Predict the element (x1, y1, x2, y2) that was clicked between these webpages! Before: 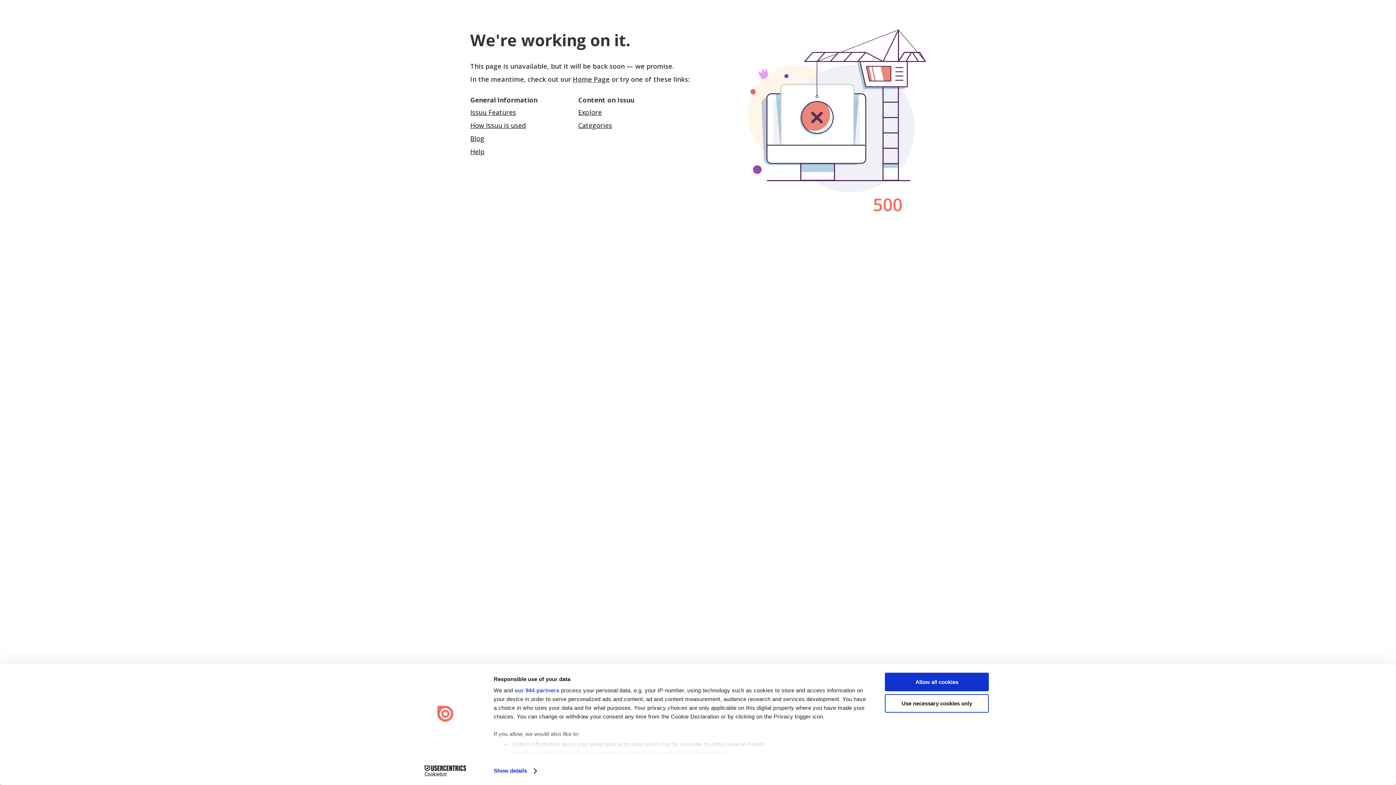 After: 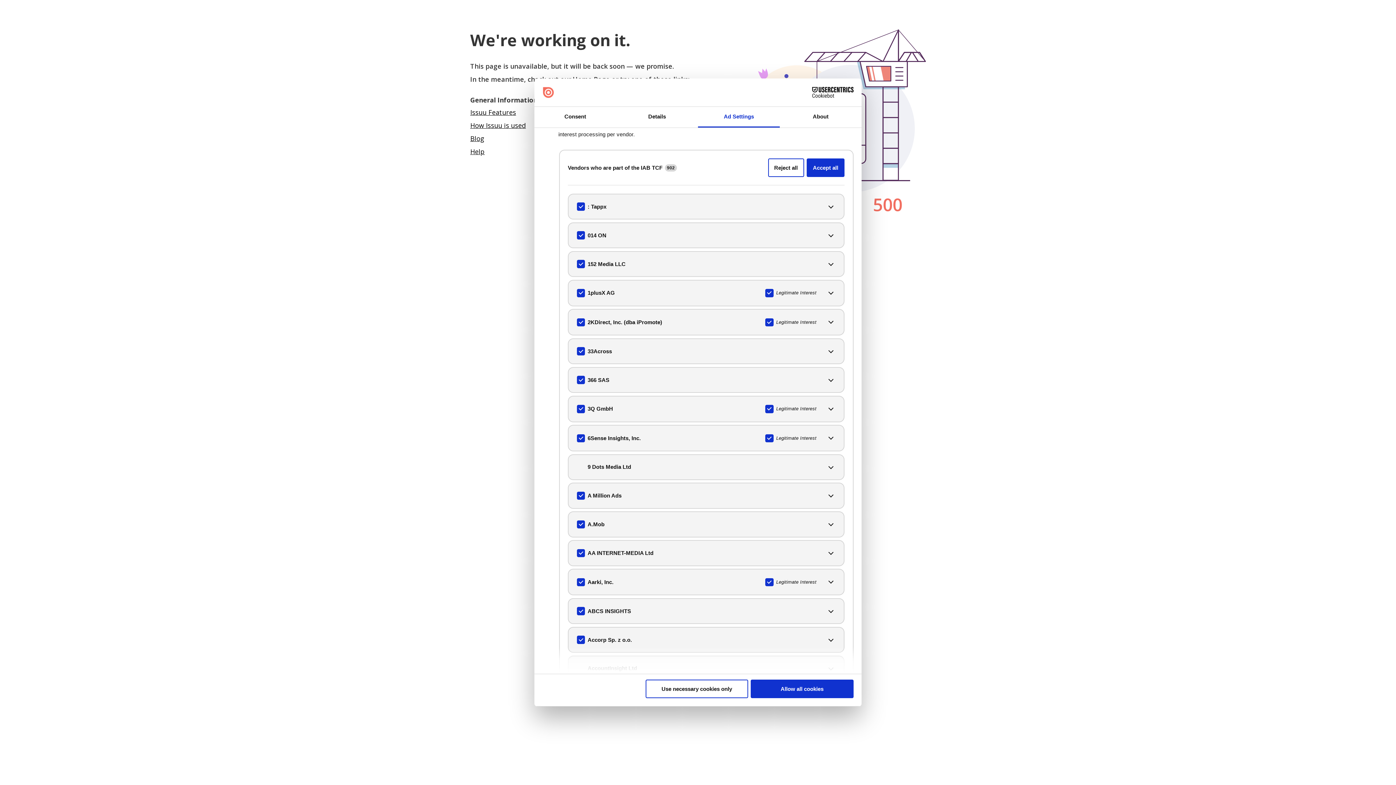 Action: bbox: (514, 687, 559, 693) label: our 944 partners